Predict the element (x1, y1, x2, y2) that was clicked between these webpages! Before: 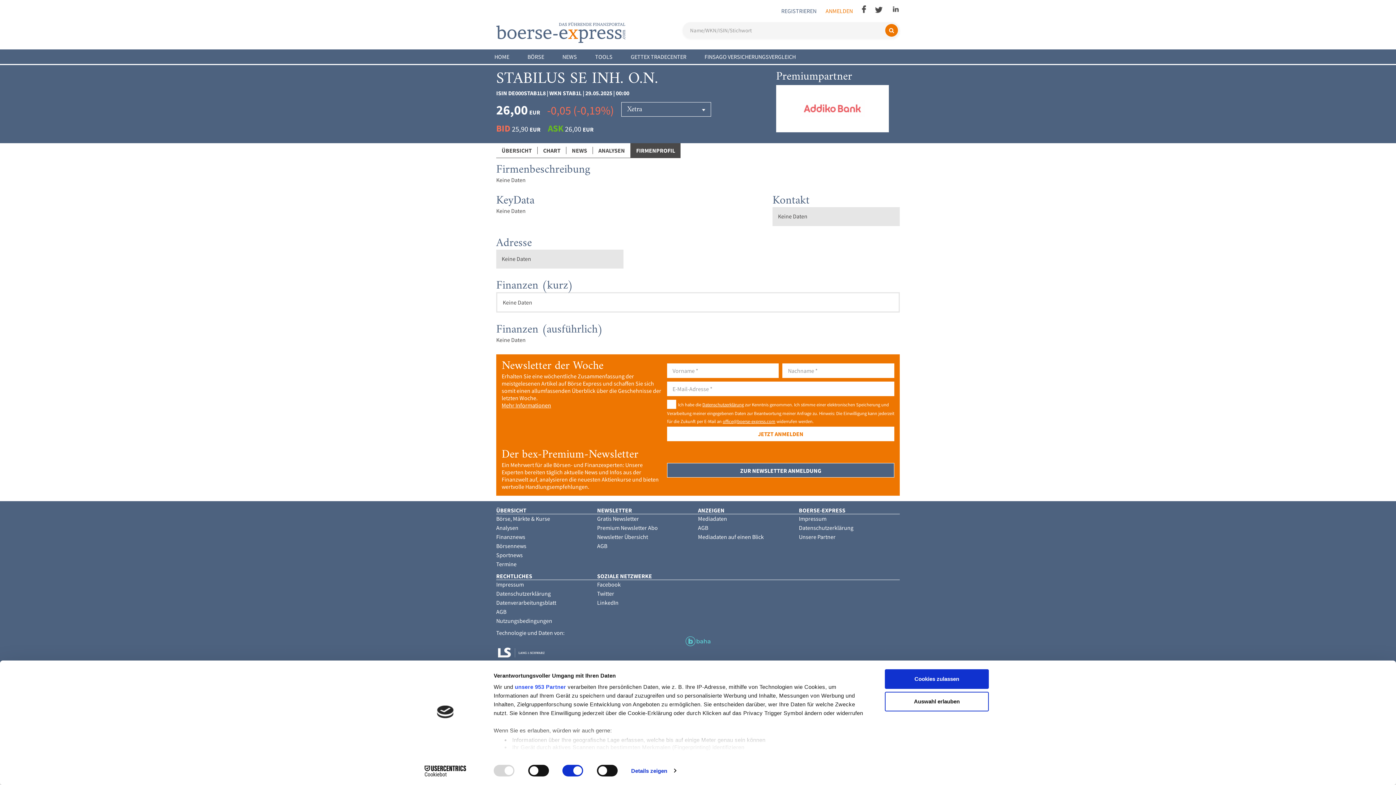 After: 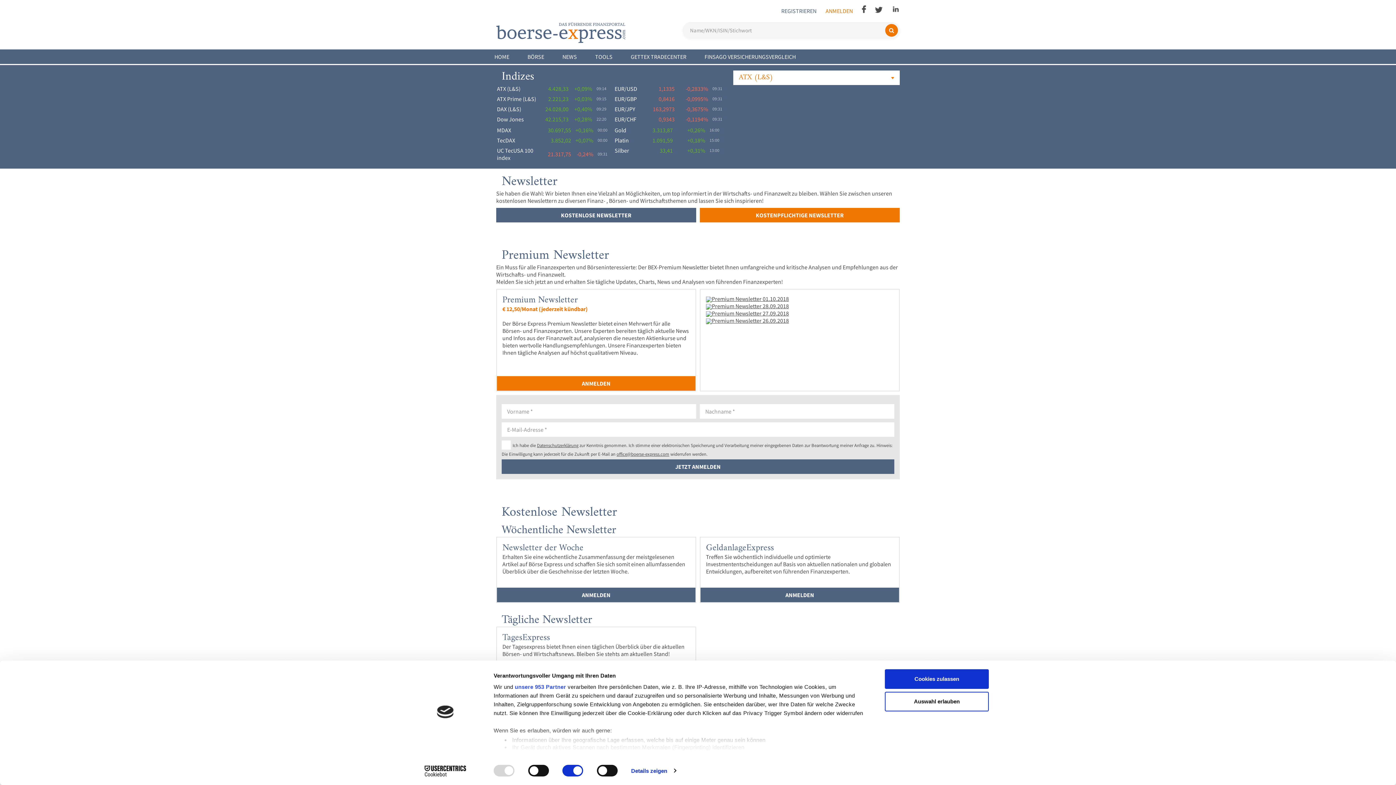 Action: label: ZUR NEWSLETTER ANMELDUNG bbox: (740, 467, 821, 474)